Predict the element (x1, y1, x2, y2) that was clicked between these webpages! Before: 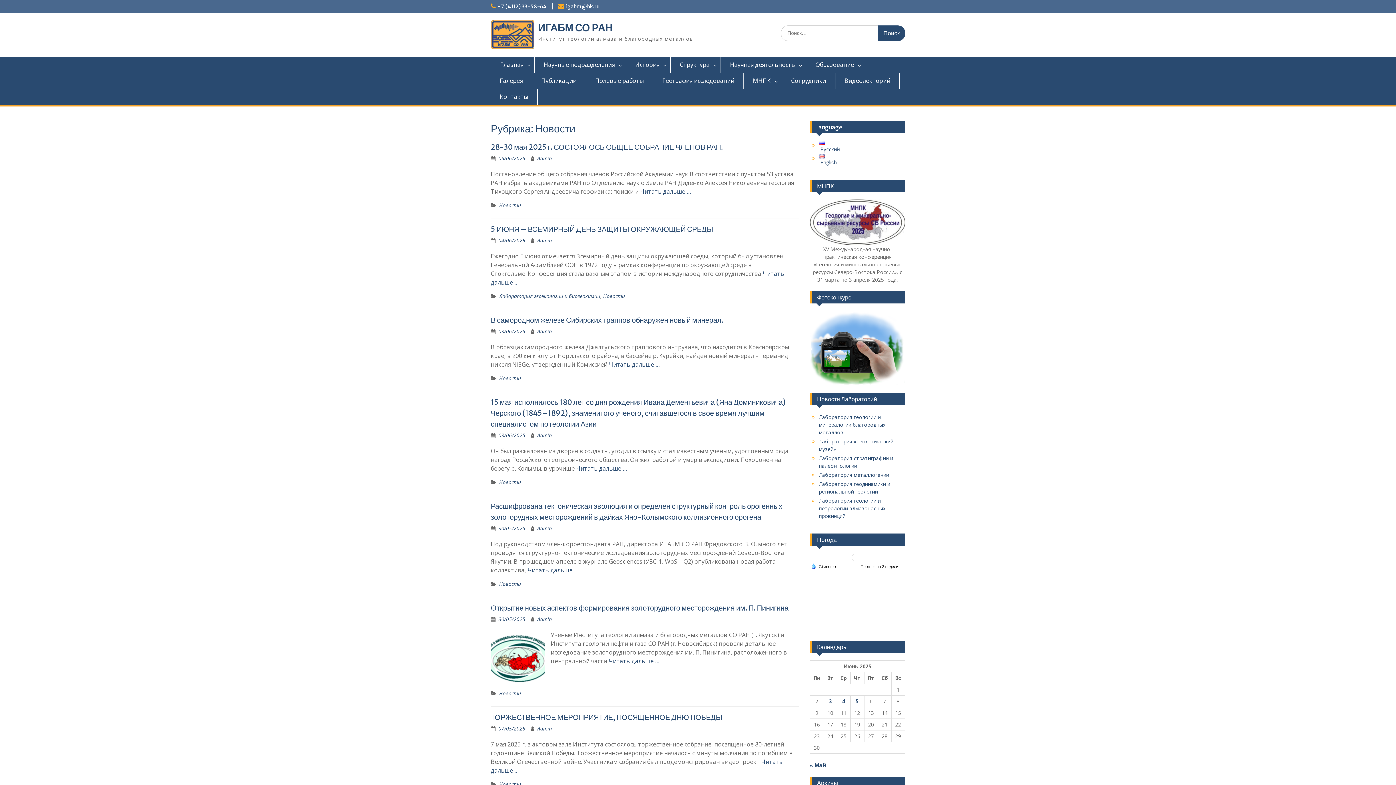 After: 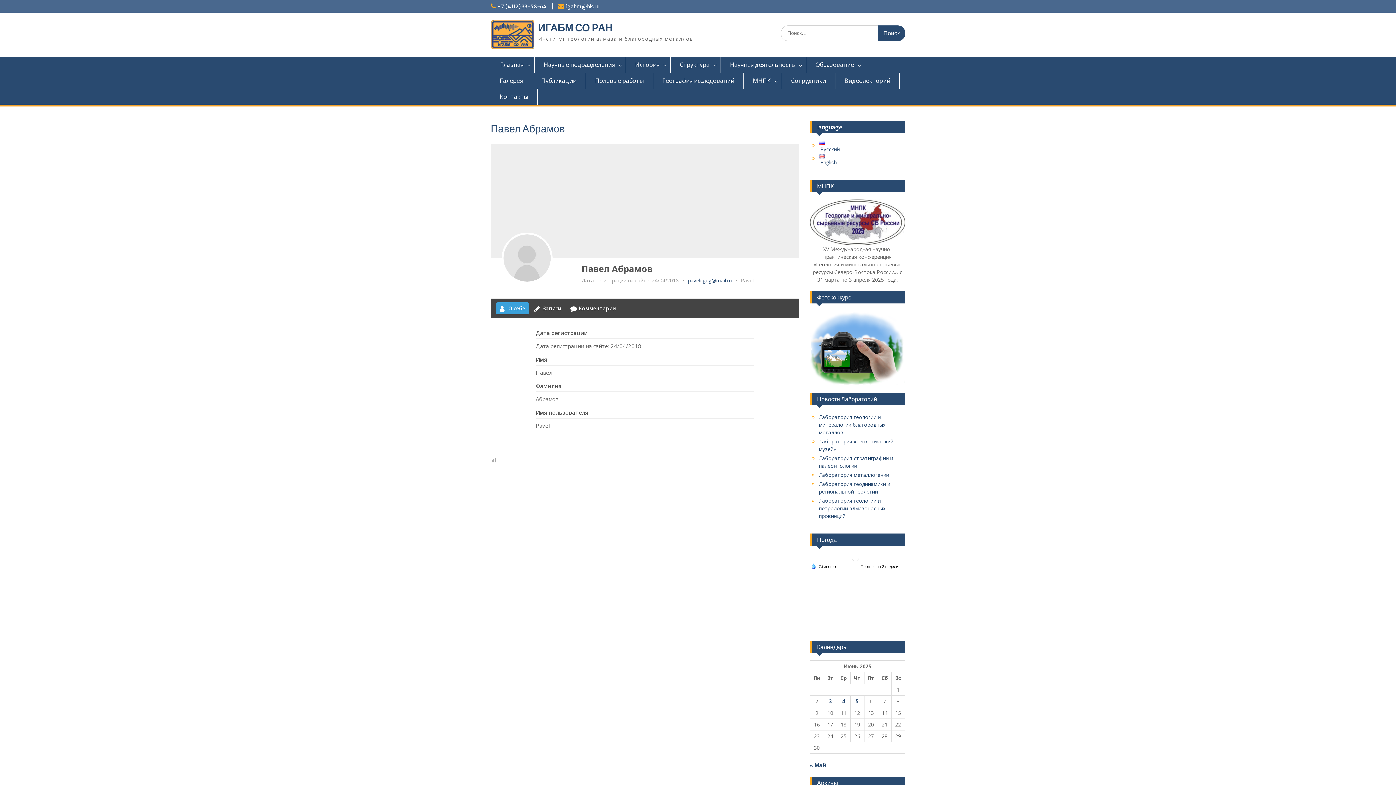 Action: bbox: (537, 725, 552, 732) label: Admin